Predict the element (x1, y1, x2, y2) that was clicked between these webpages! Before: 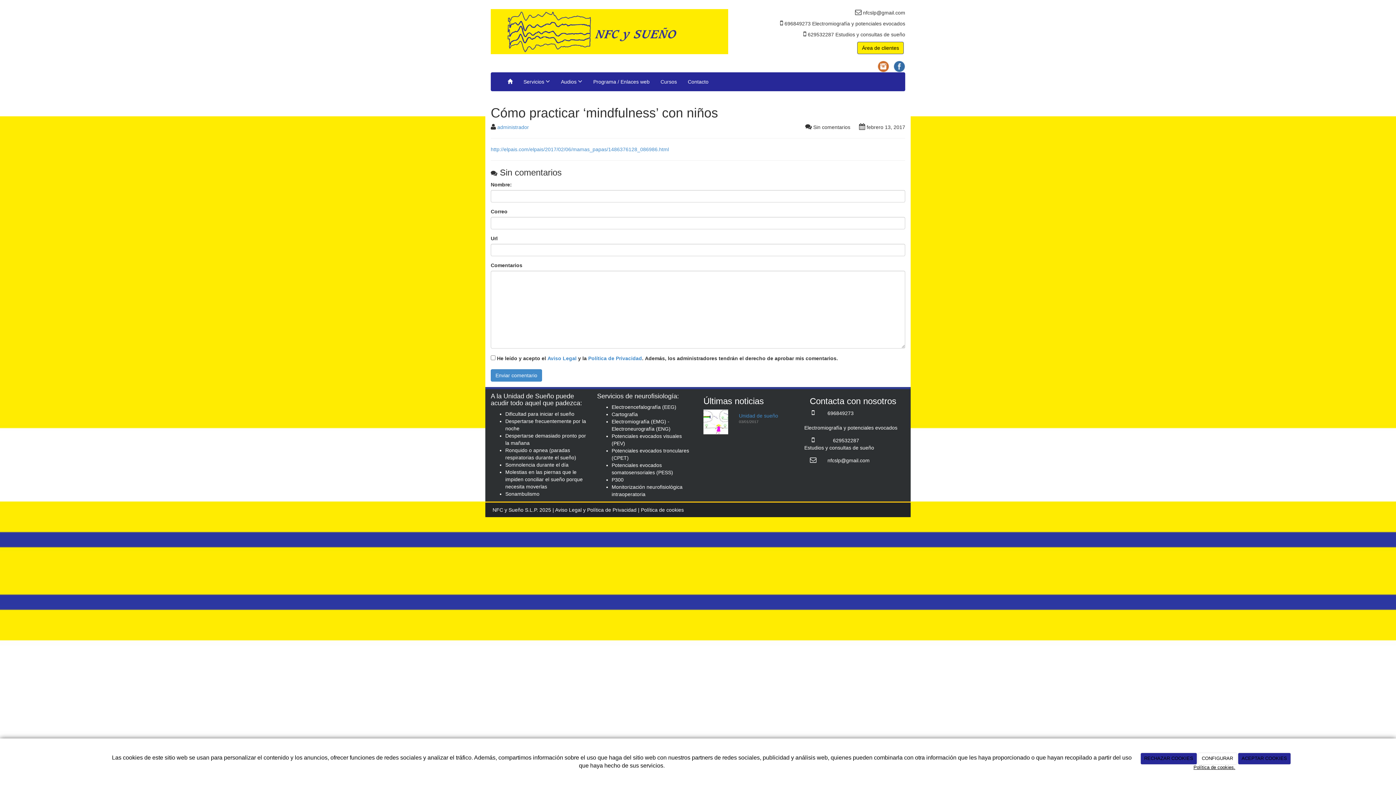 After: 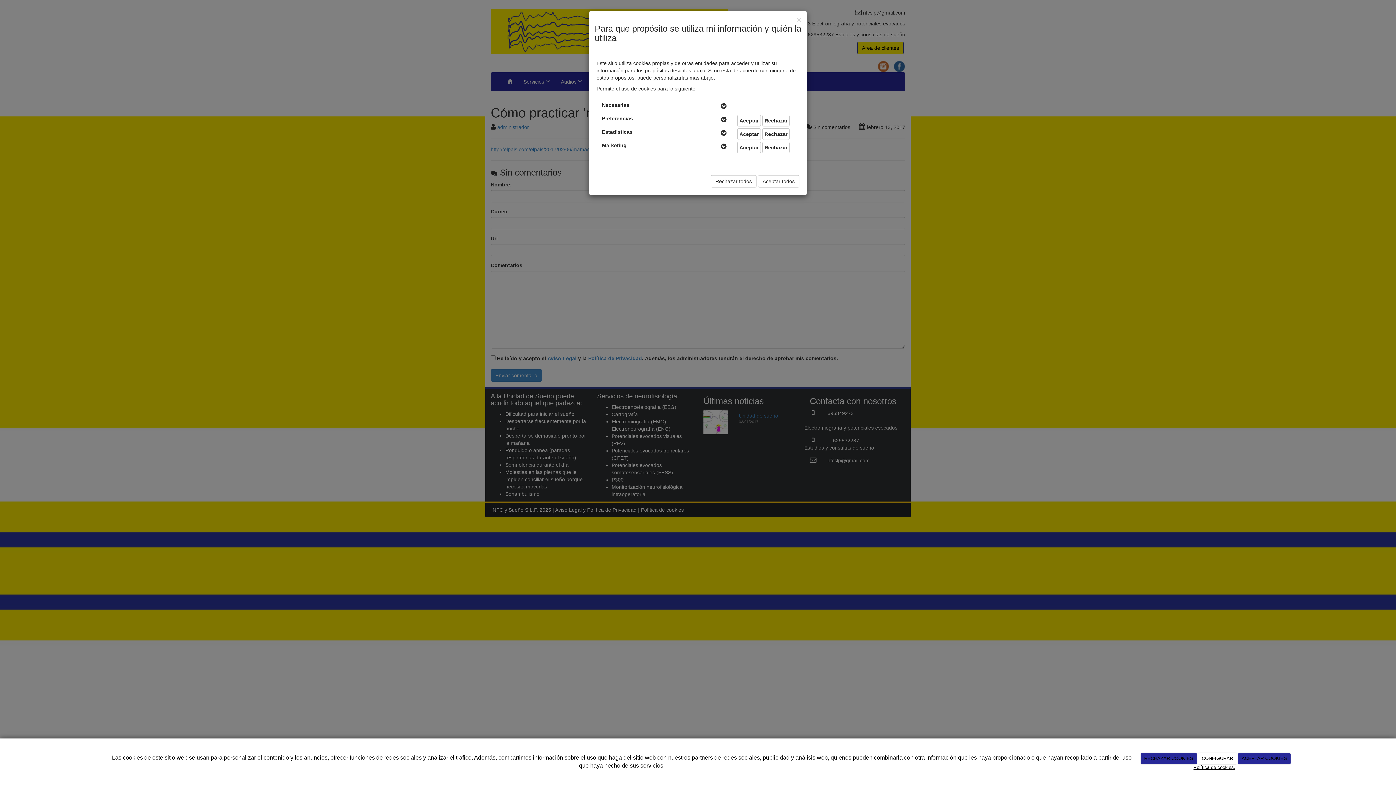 Action: label: CONFIGURAR bbox: (1198, 753, 1236, 764)